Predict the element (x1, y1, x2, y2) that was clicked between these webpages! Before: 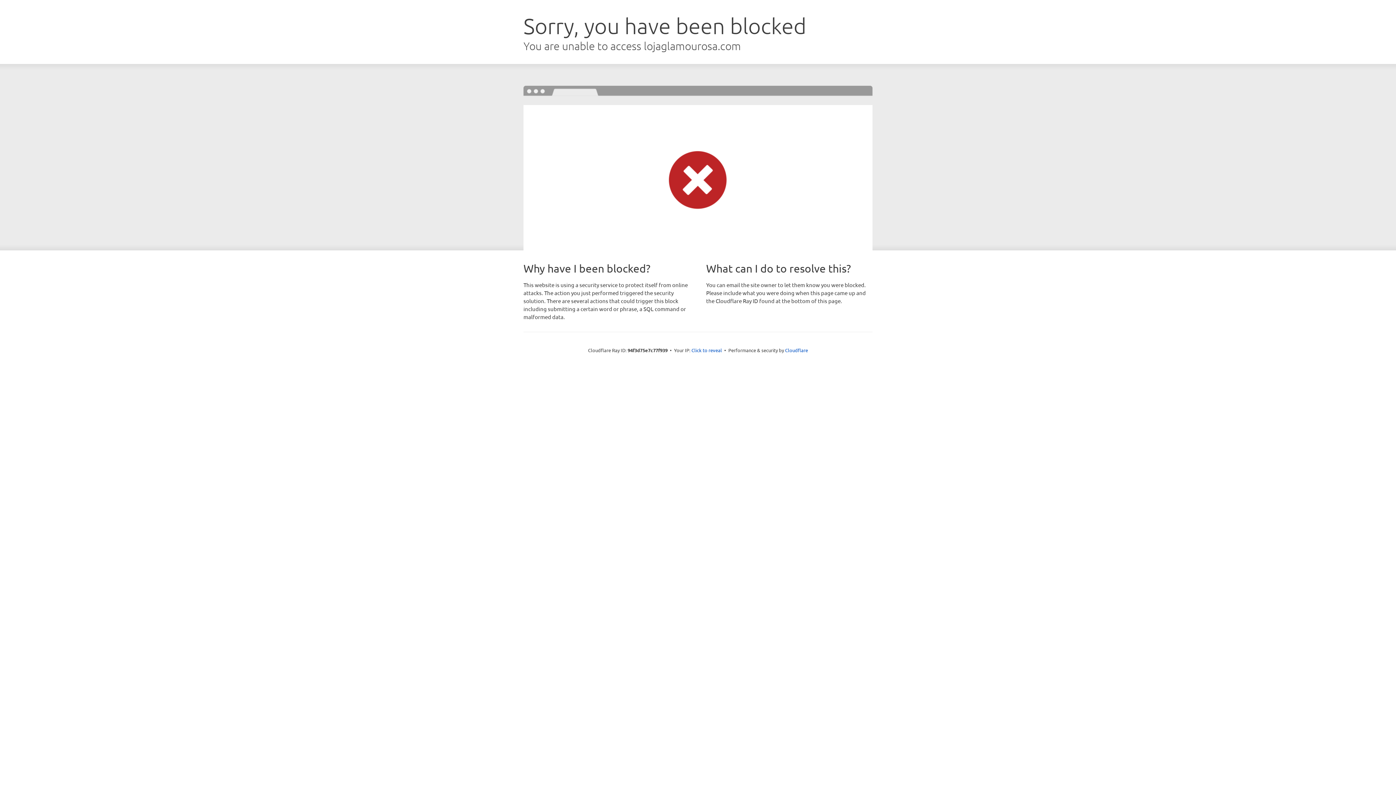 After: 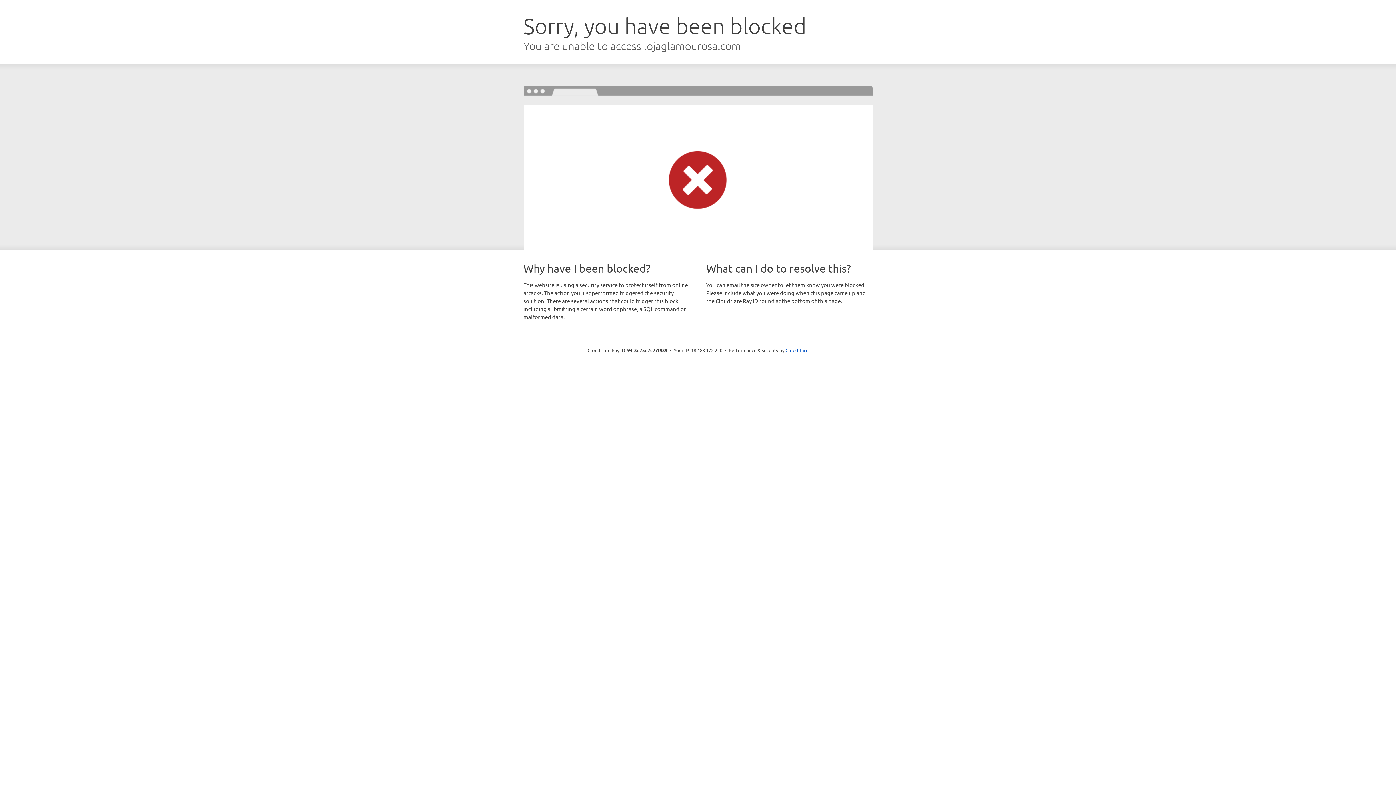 Action: bbox: (691, 346, 722, 353) label: Click to reveal